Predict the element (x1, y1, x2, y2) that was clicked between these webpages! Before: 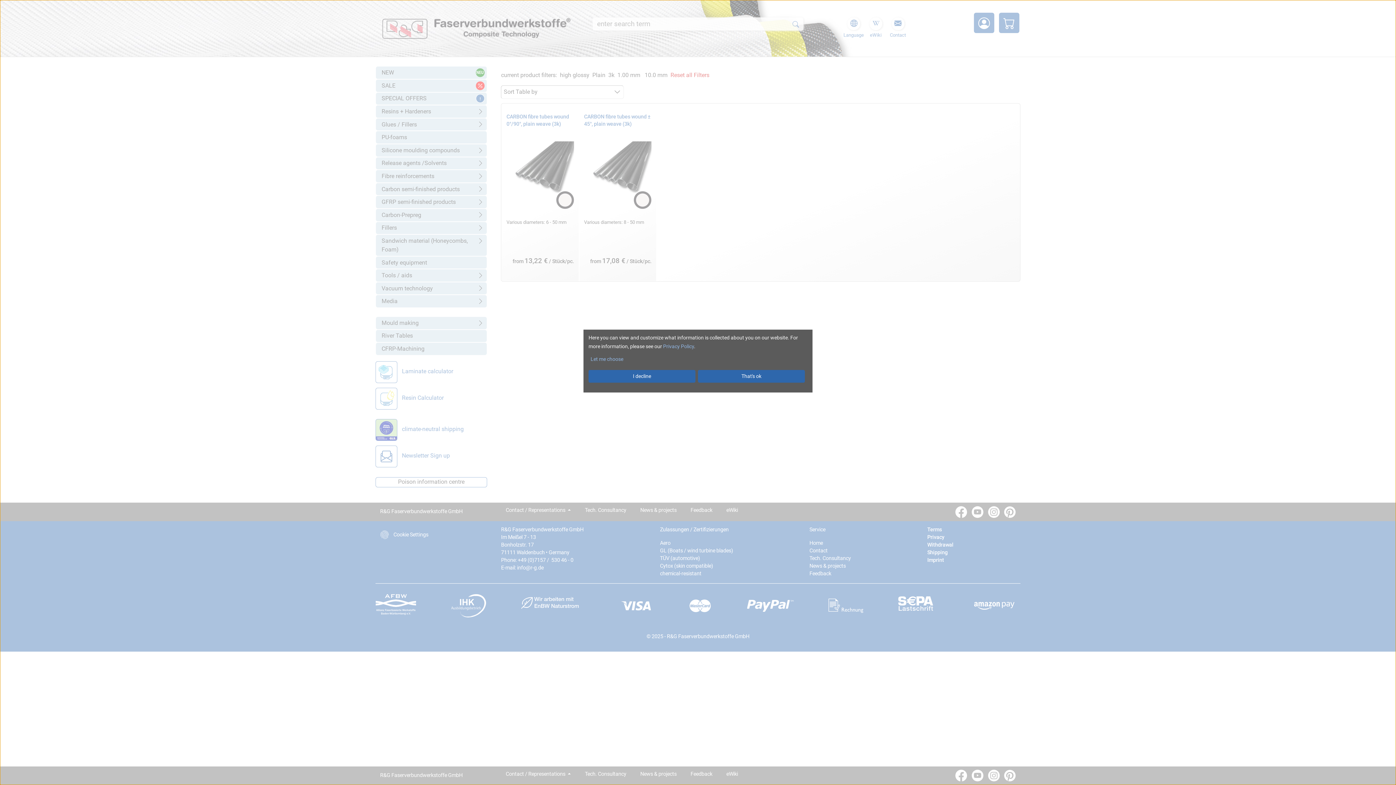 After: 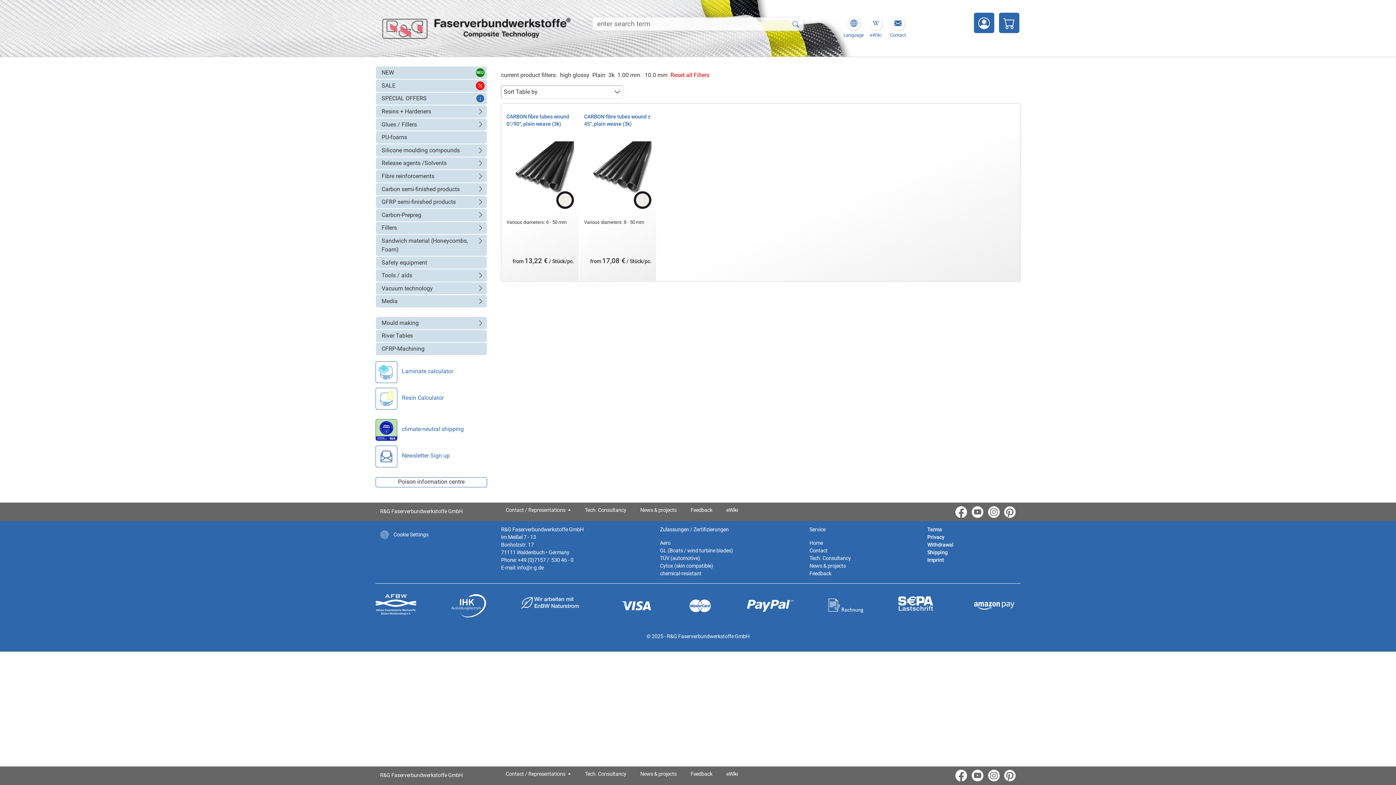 Action: bbox: (698, 370, 805, 382) label: That's ok